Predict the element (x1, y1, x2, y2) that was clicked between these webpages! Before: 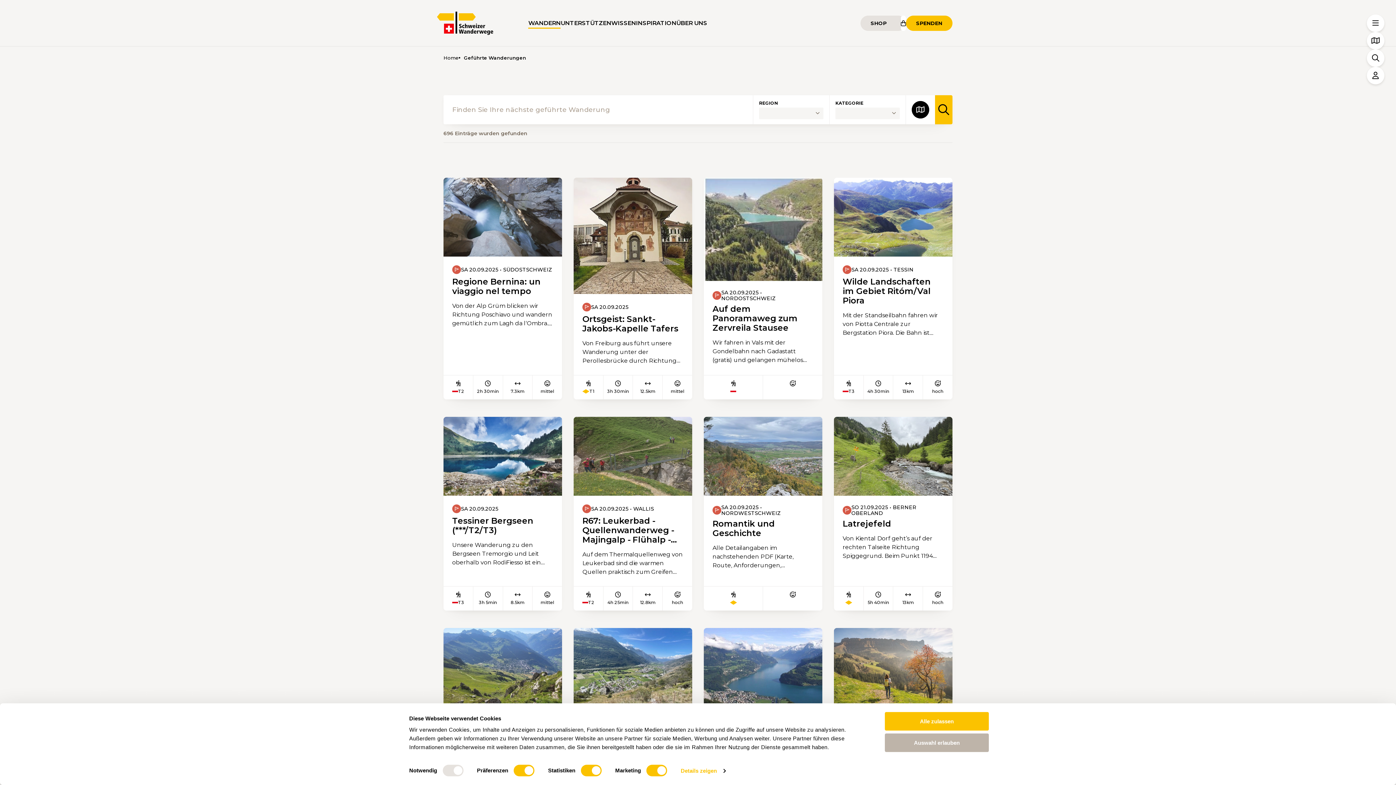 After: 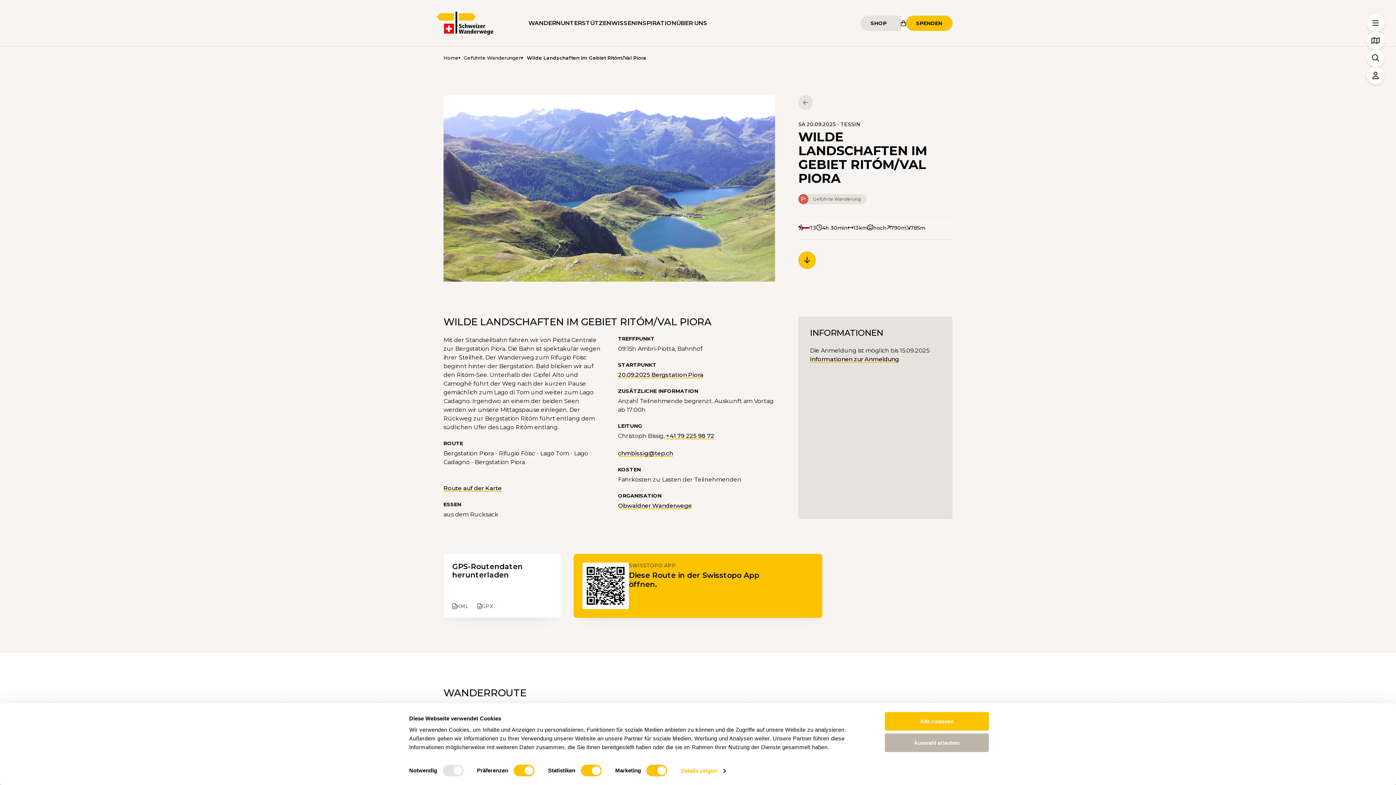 Action: label: Wilde Landschaften im Gebiet Ritóm/Val Piora bbox: (842, 277, 943, 305)